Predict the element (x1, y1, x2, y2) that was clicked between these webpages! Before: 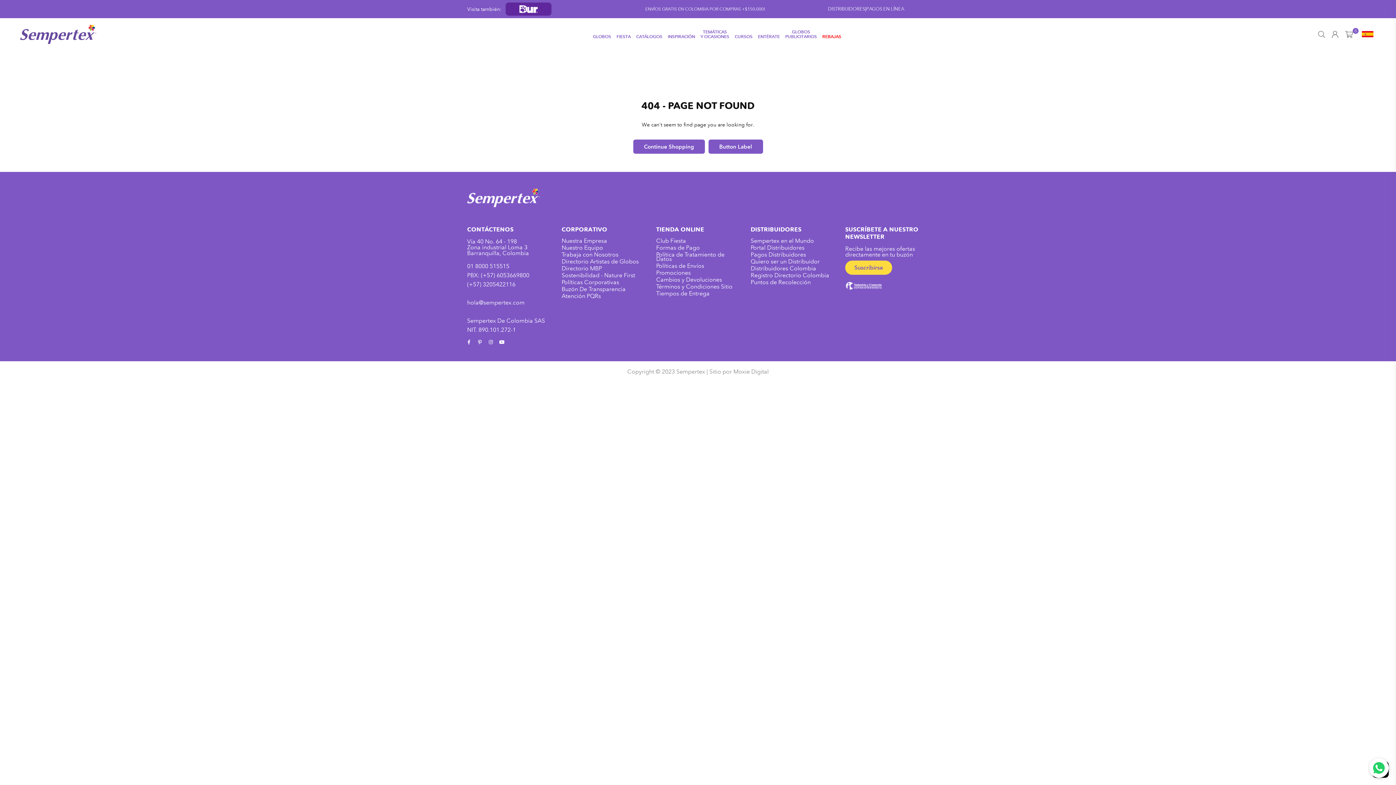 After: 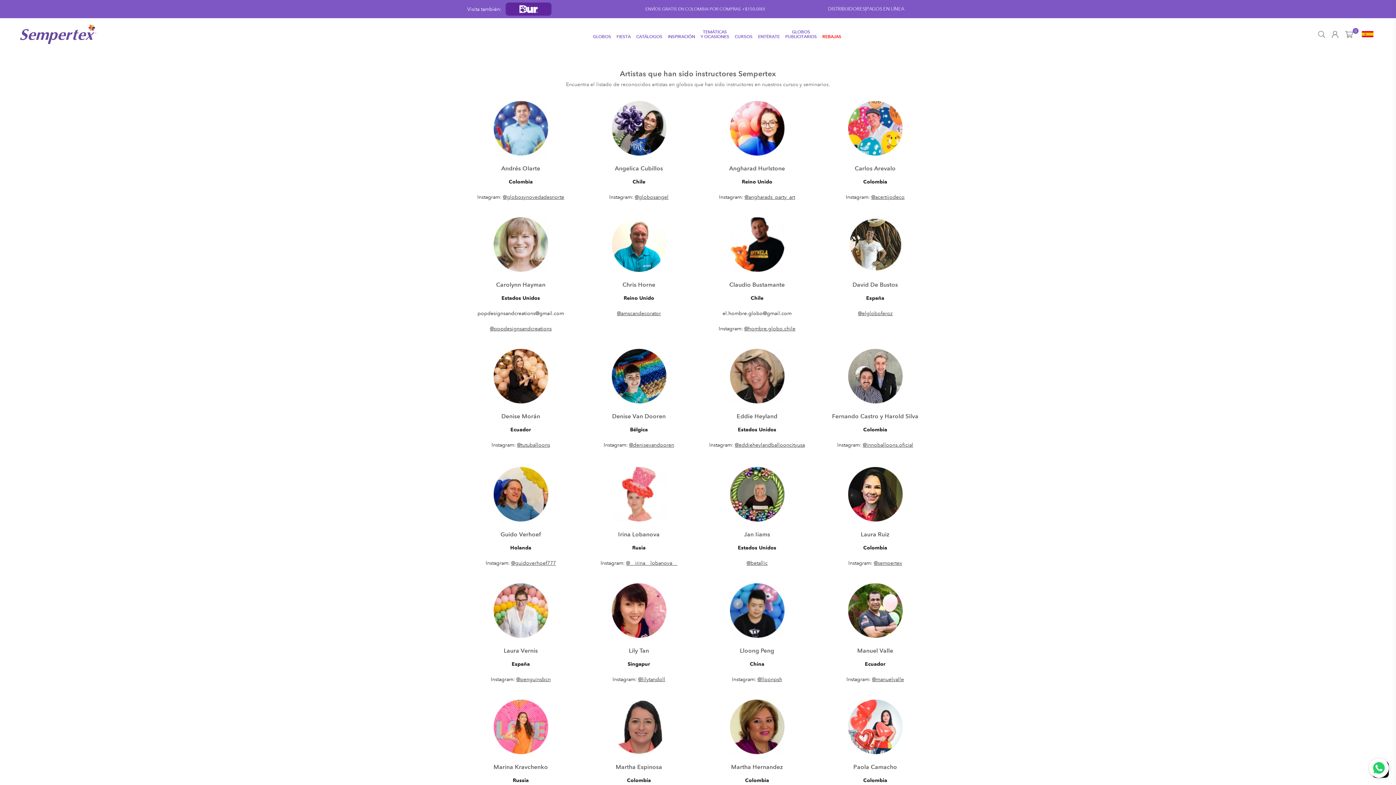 Action: label: Directorio Artistas de Globos bbox: (561, 258, 638, 265)